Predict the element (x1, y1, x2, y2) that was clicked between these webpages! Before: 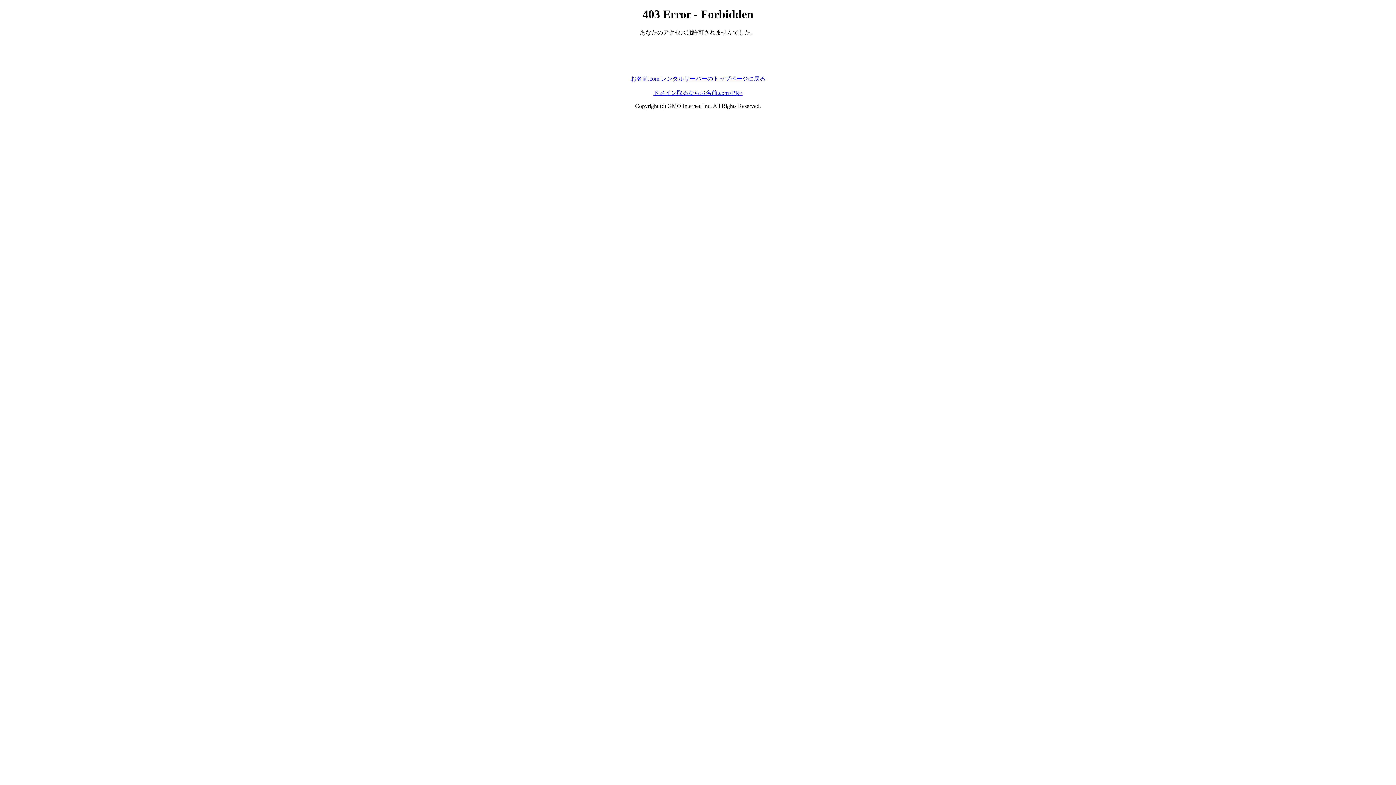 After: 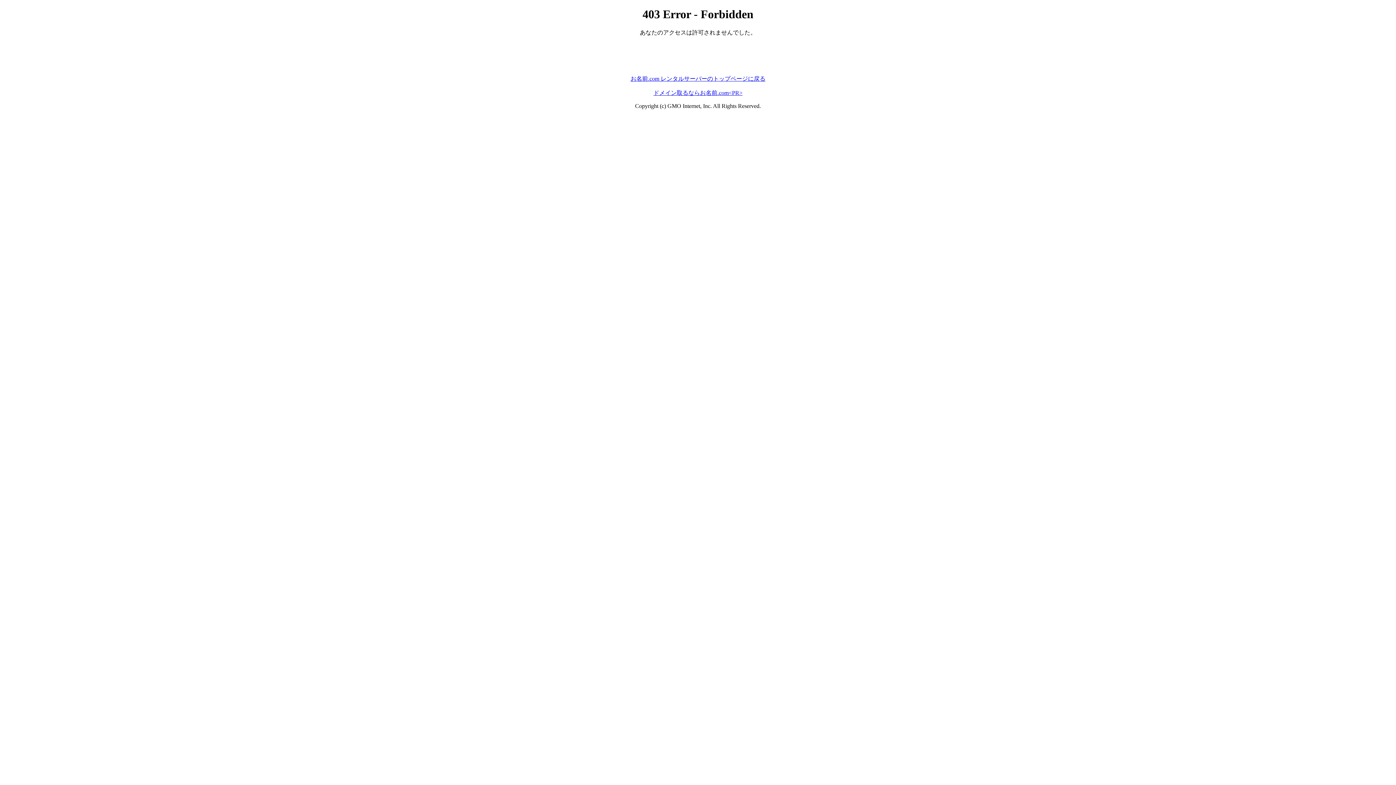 Action: bbox: (630, 75, 765, 81) label: お名前.com レンタルサーバーのトップページに戻る